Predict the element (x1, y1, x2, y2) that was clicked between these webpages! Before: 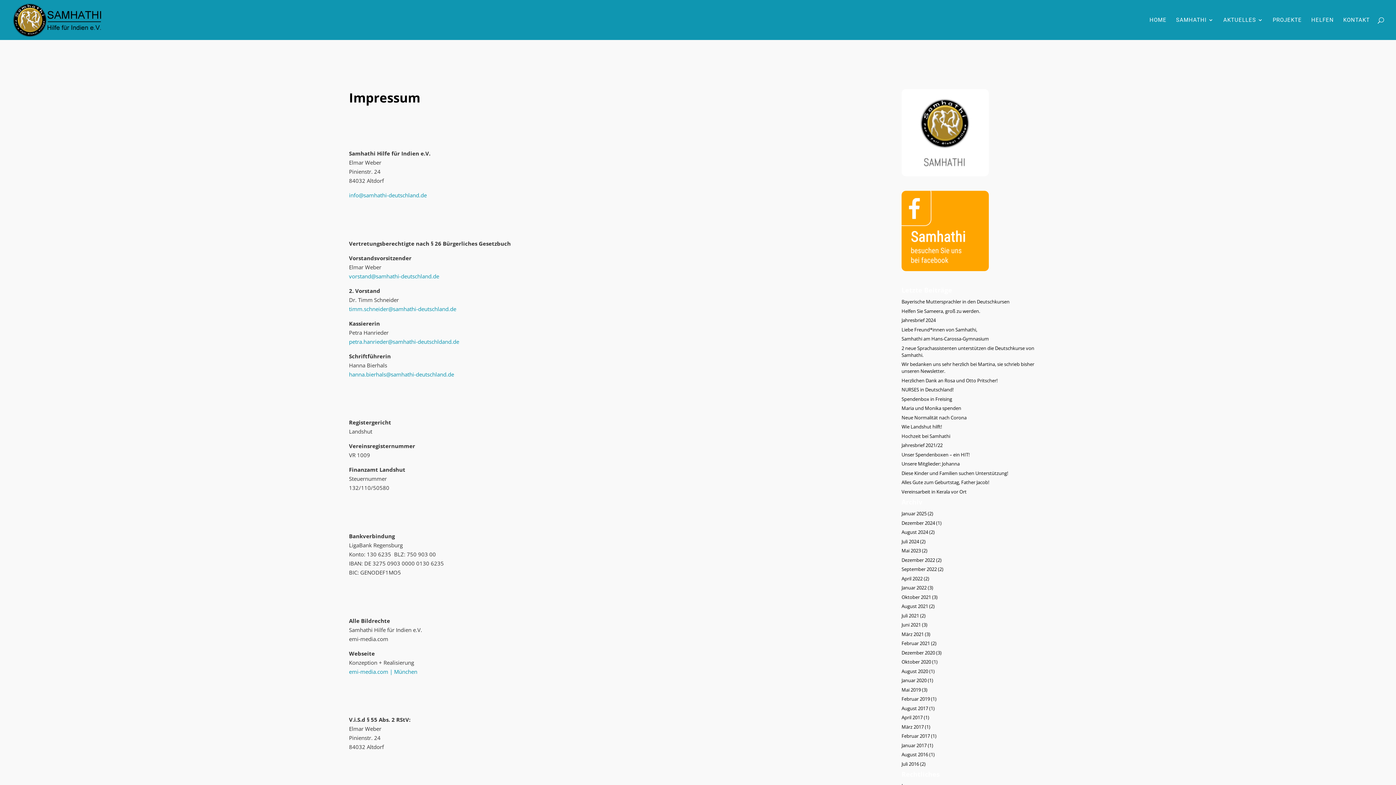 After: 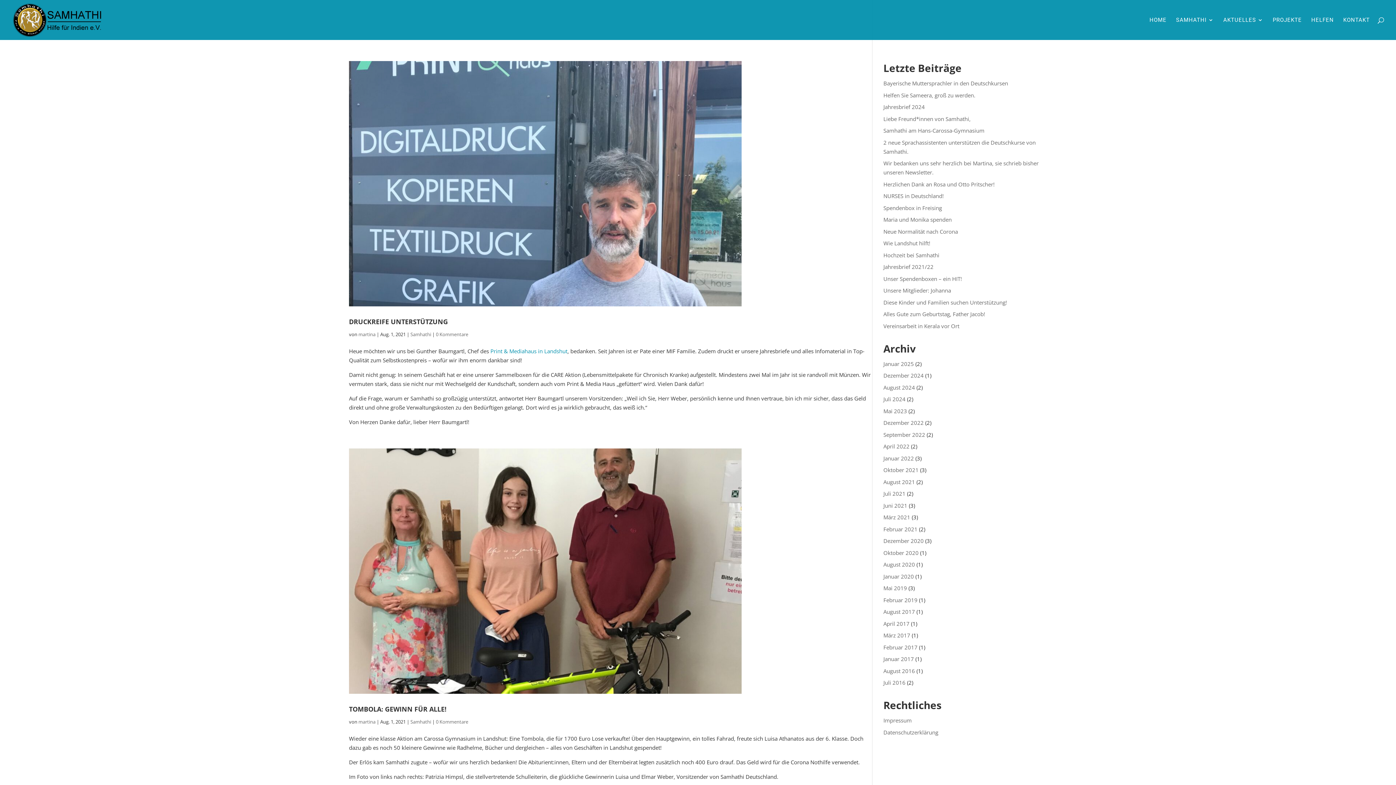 Action: bbox: (901, 603, 928, 609) label: August 2021